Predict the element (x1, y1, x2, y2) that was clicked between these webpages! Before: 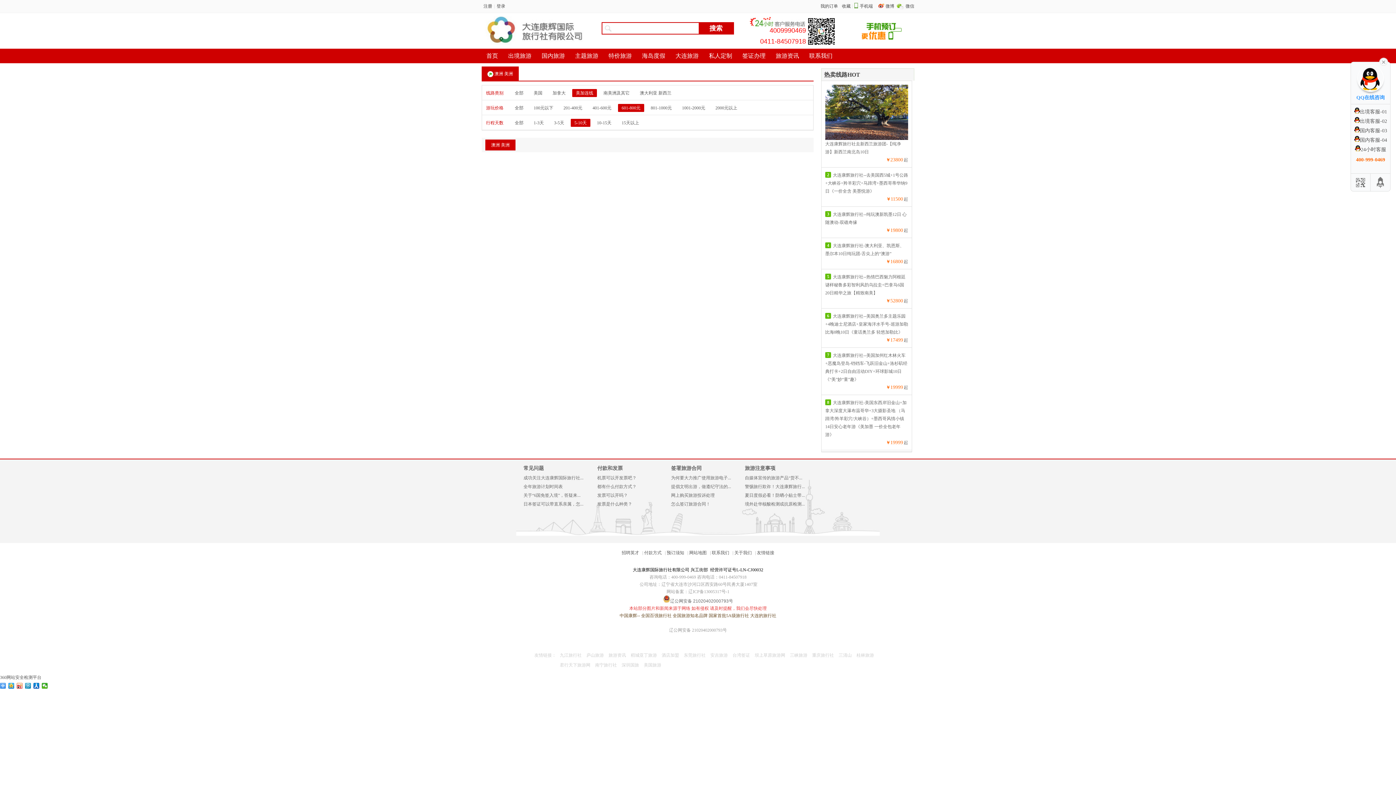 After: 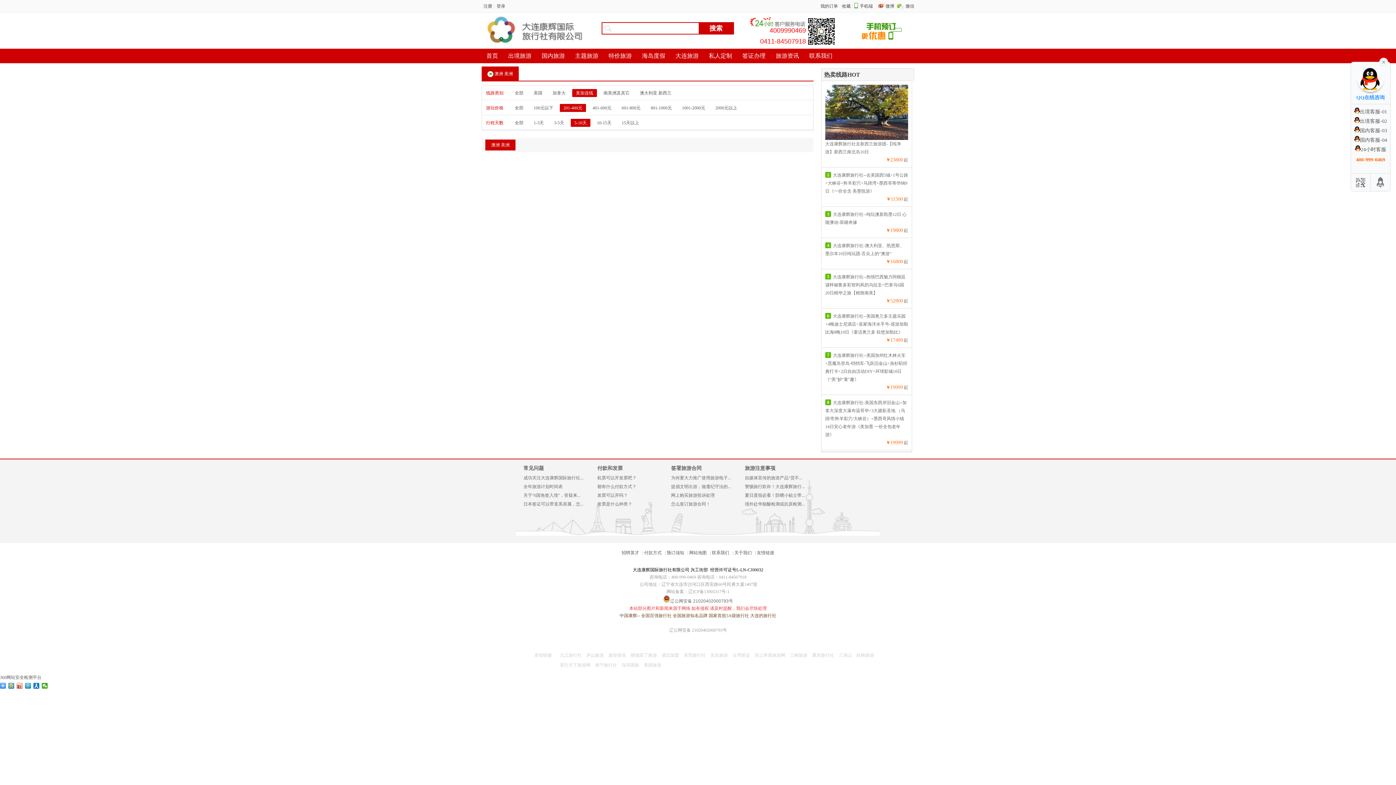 Action: label: 201-400元 bbox: (560, 104, 586, 112)